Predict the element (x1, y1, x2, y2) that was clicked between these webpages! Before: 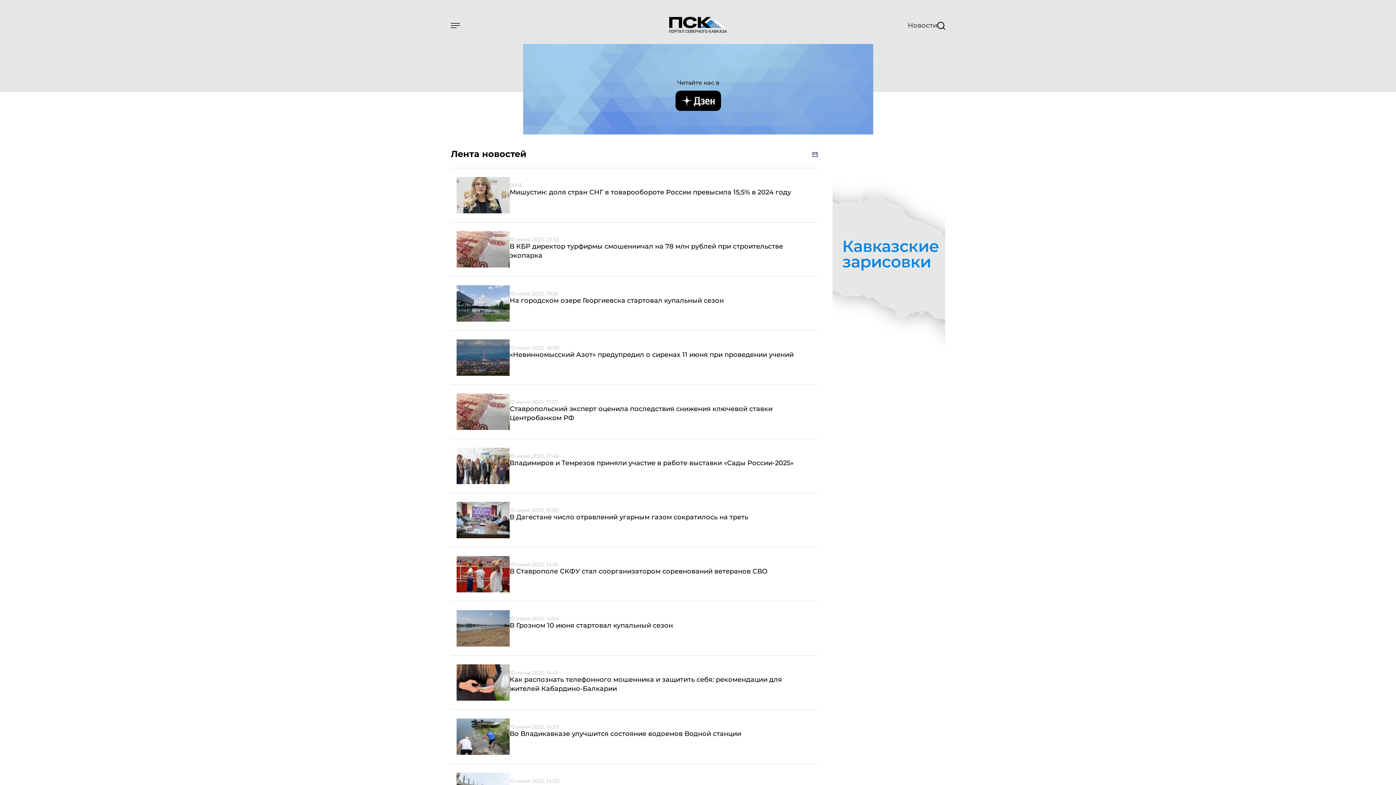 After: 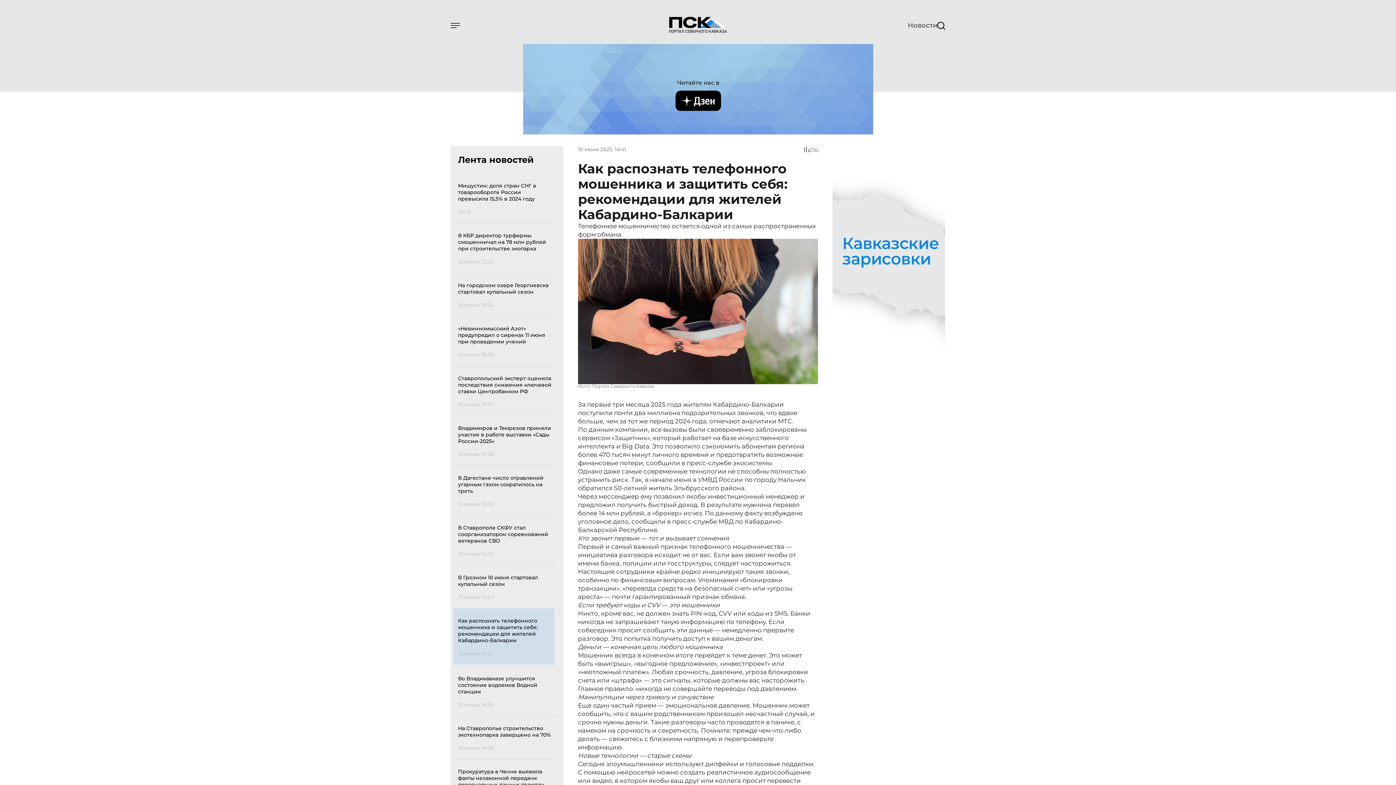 Action: bbox: (456, 664, 509, 701)